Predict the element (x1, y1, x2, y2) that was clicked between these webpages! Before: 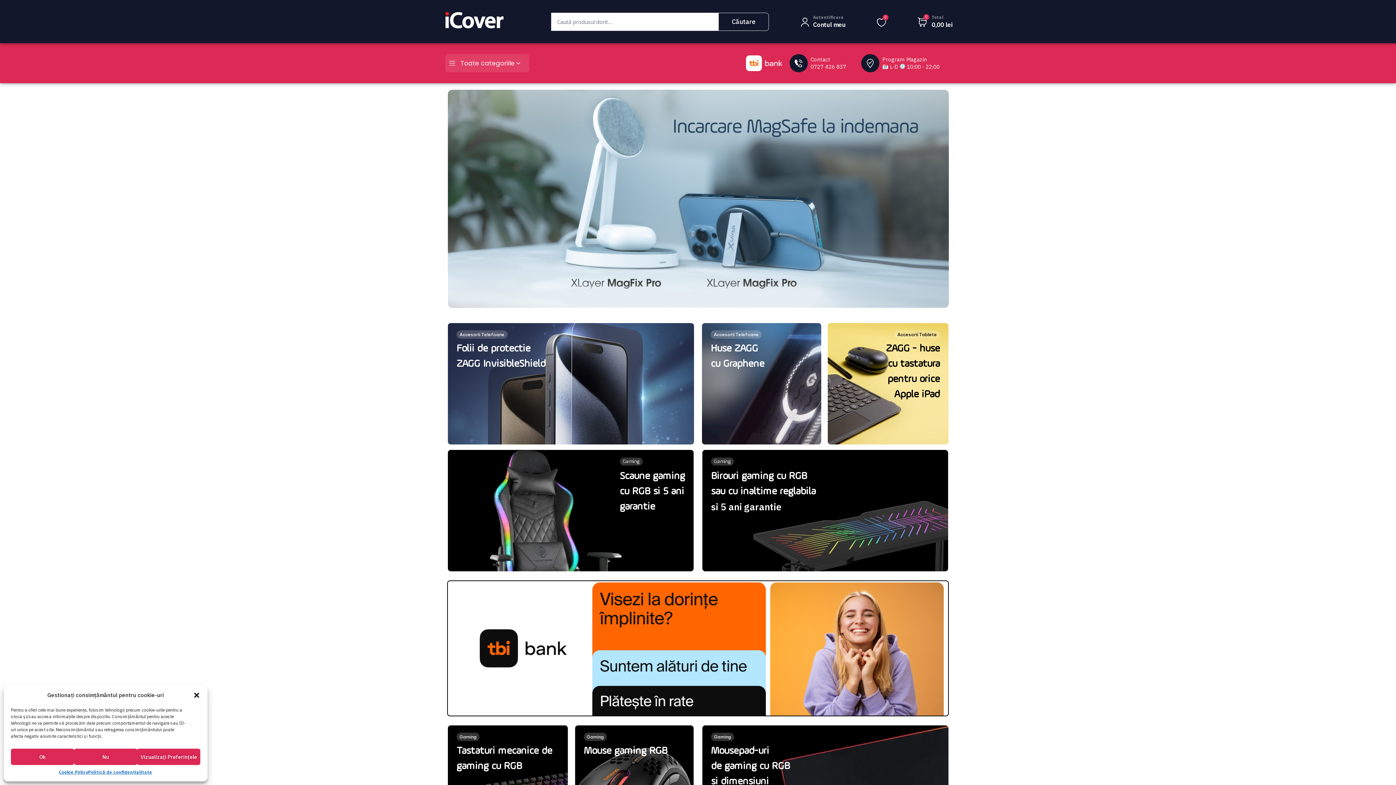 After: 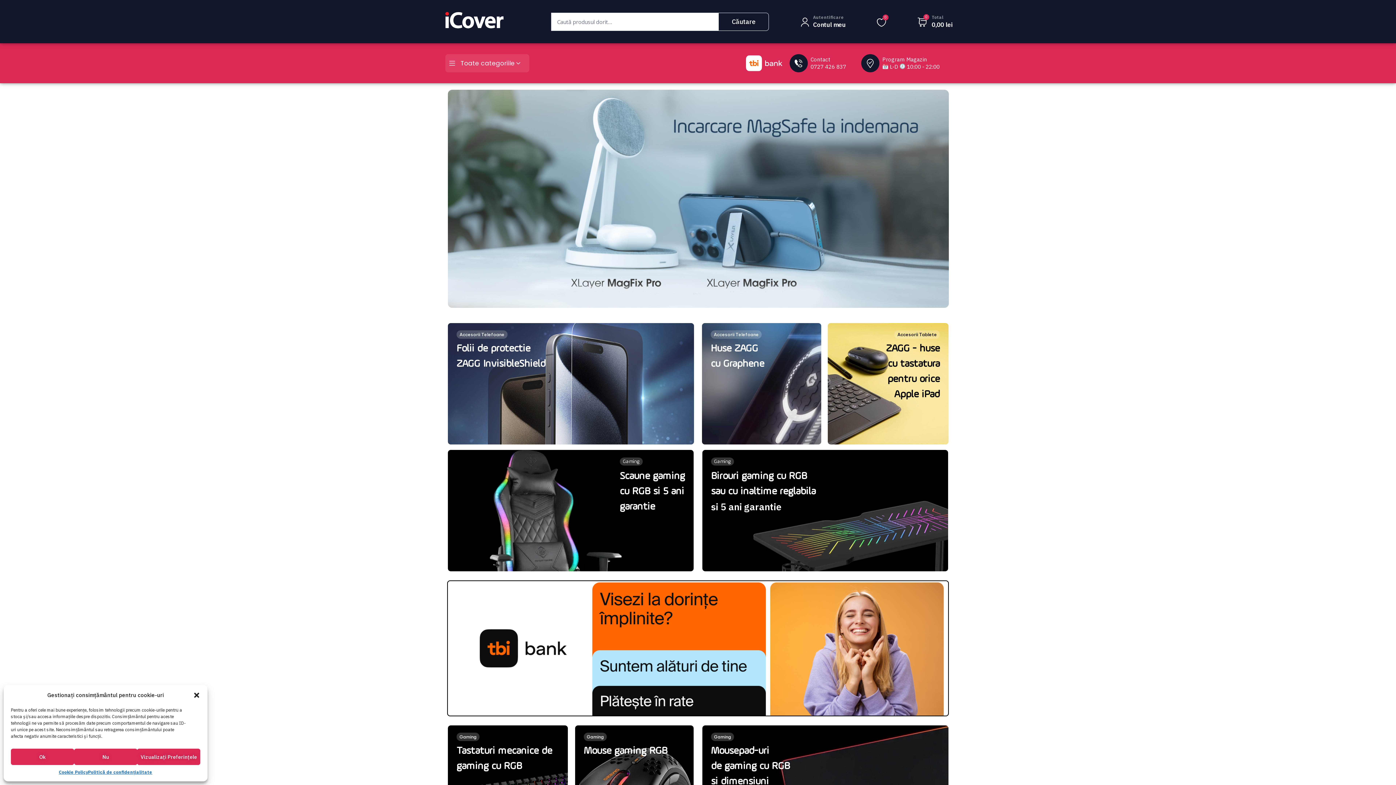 Action: bbox: (810, 55, 830, 62) label: Contact